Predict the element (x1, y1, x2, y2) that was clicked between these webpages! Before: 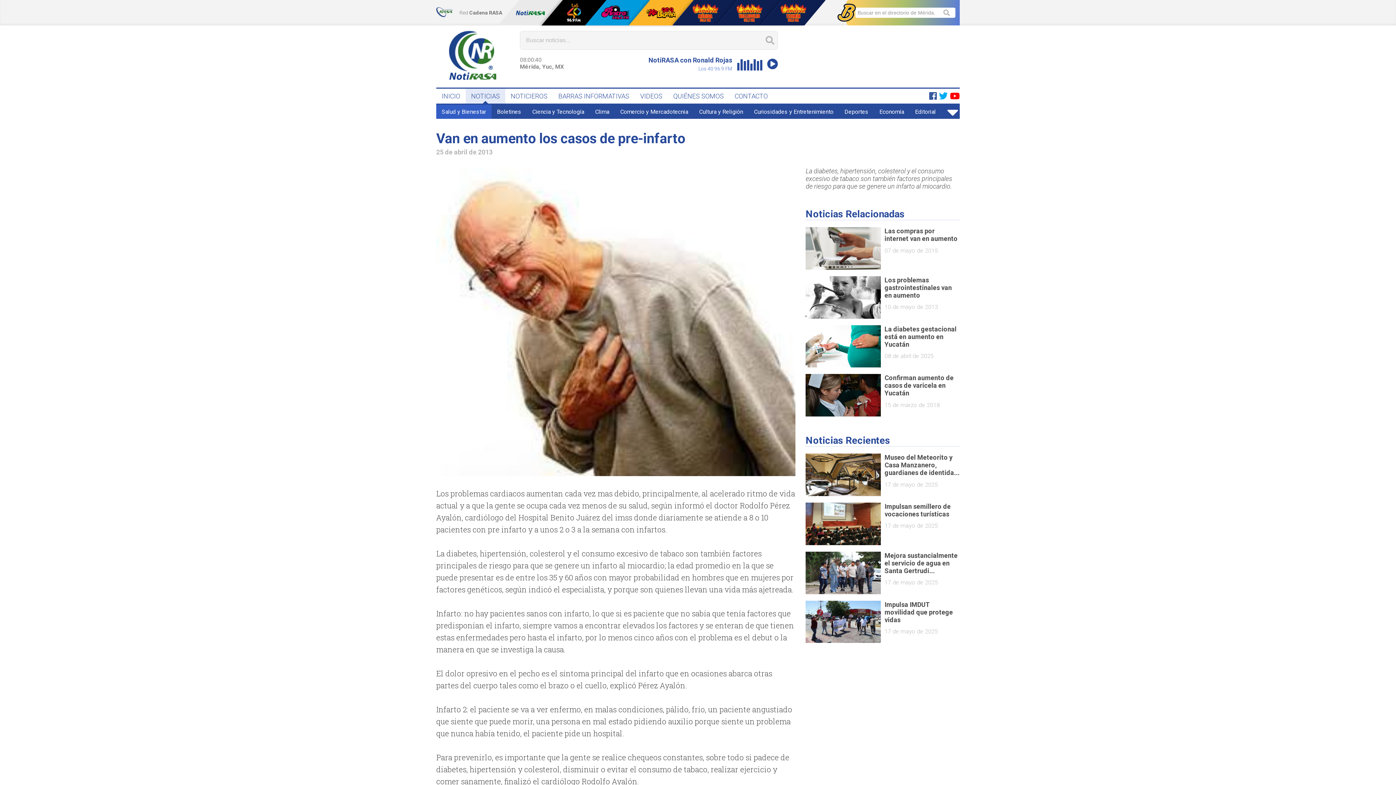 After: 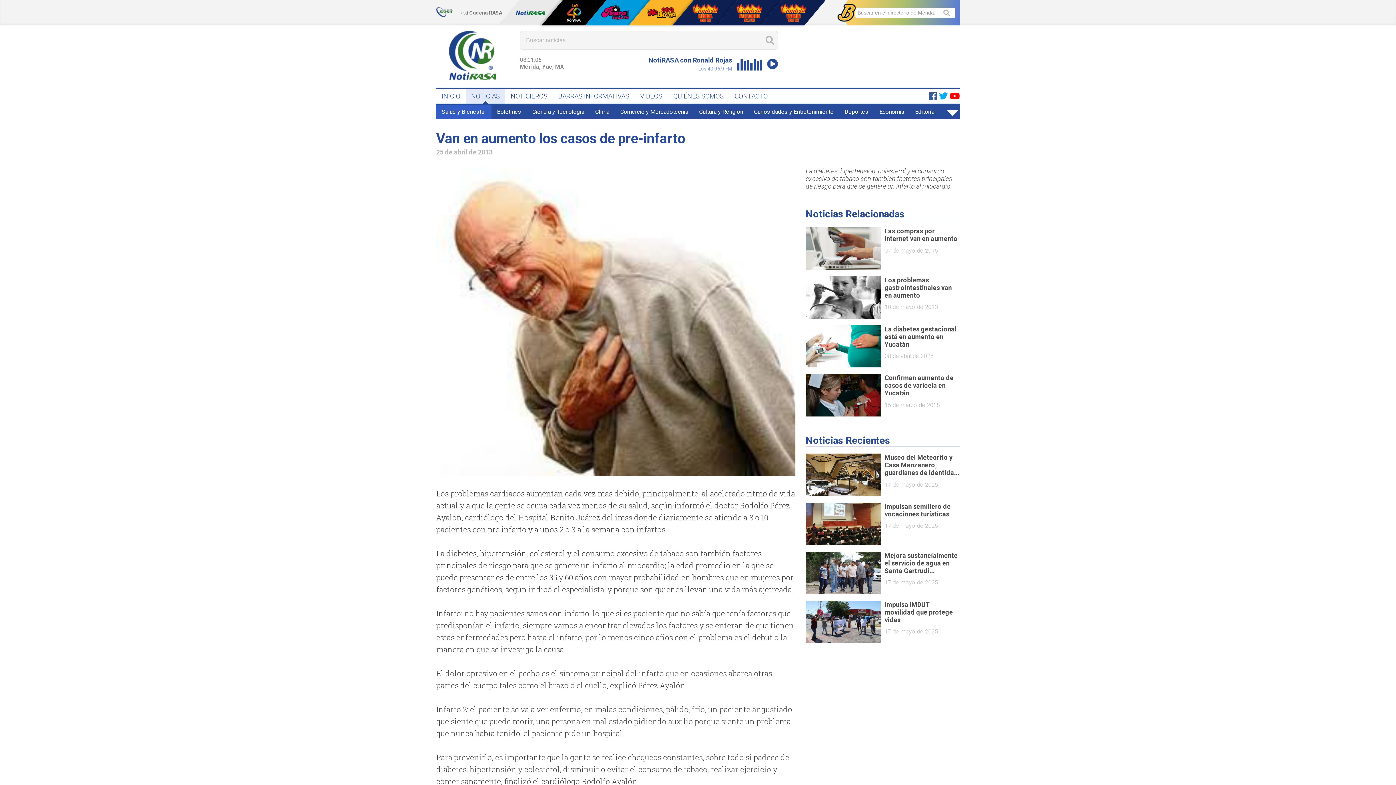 Action: label:   bbox: (939, 91, 950, 101)